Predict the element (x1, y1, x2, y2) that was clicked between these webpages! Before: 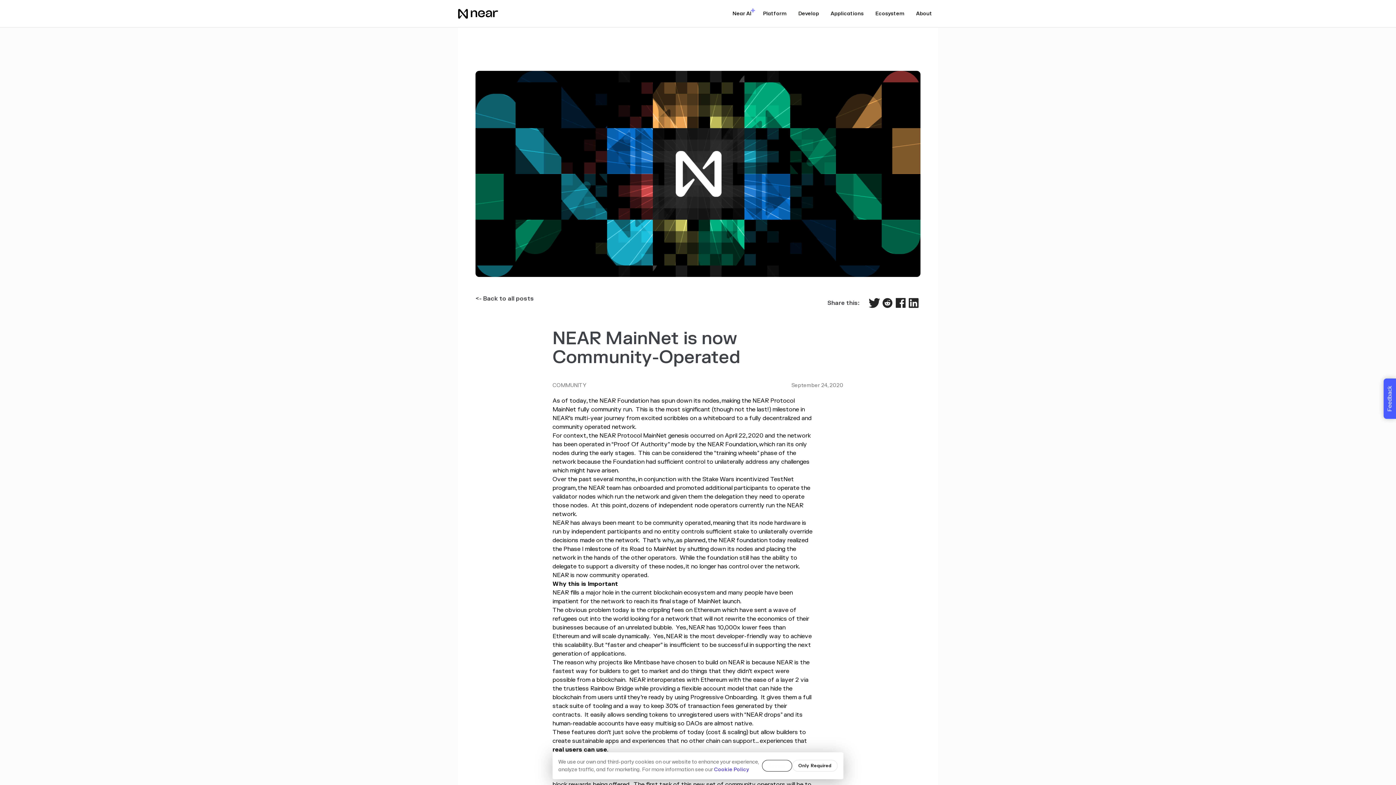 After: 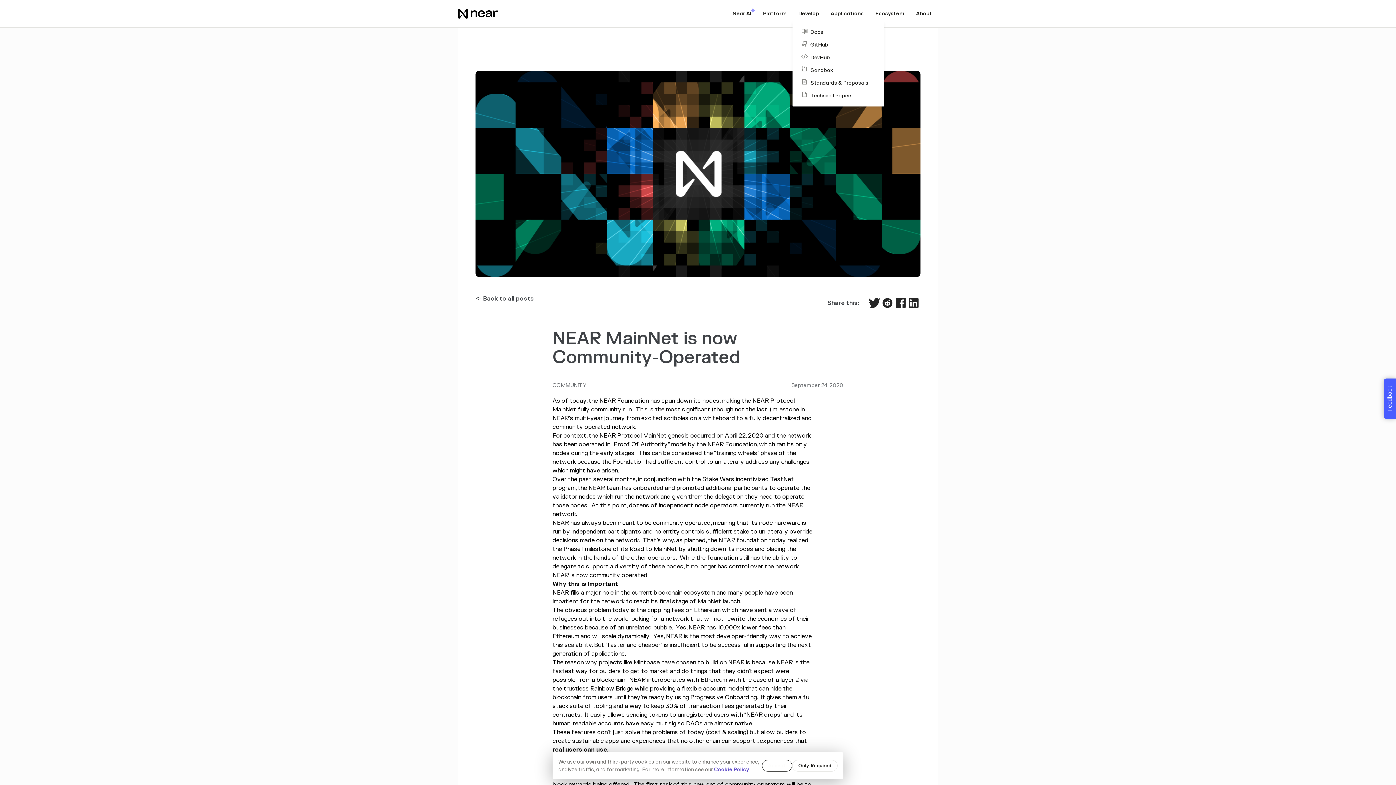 Action: bbox: (792, 6, 825, 20) label: Develop